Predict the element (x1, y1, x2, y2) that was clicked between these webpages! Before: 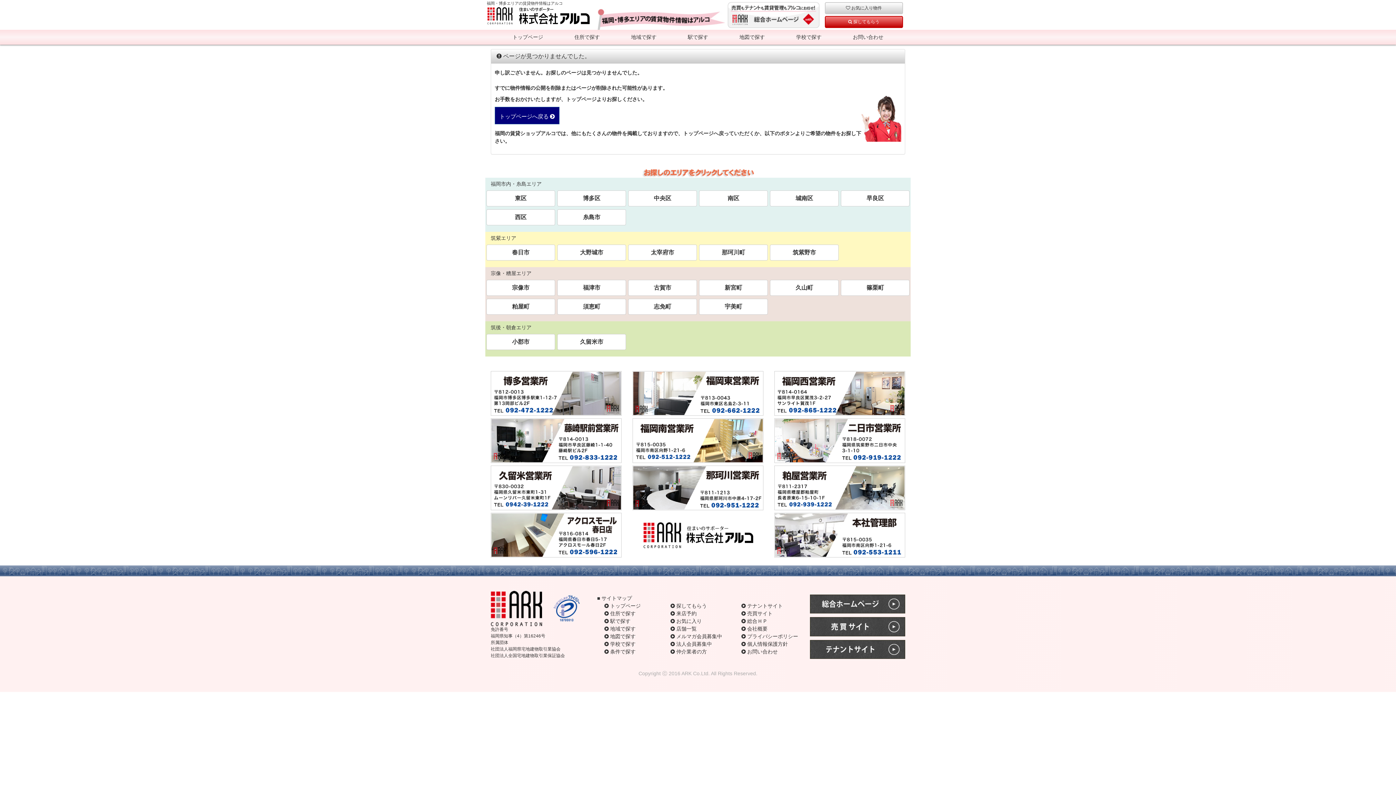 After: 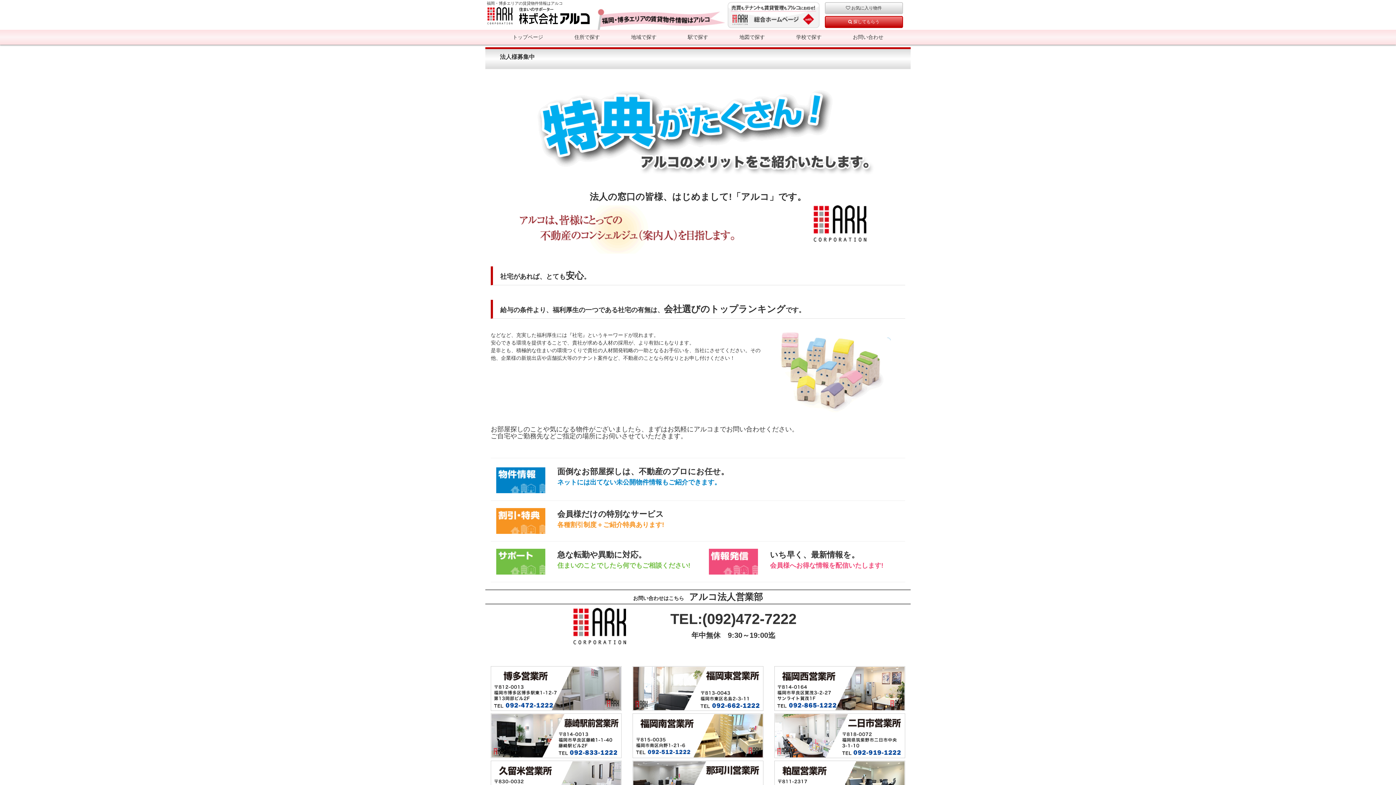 Action: bbox: (670, 640, 723, 648) label:  法人会員募集中